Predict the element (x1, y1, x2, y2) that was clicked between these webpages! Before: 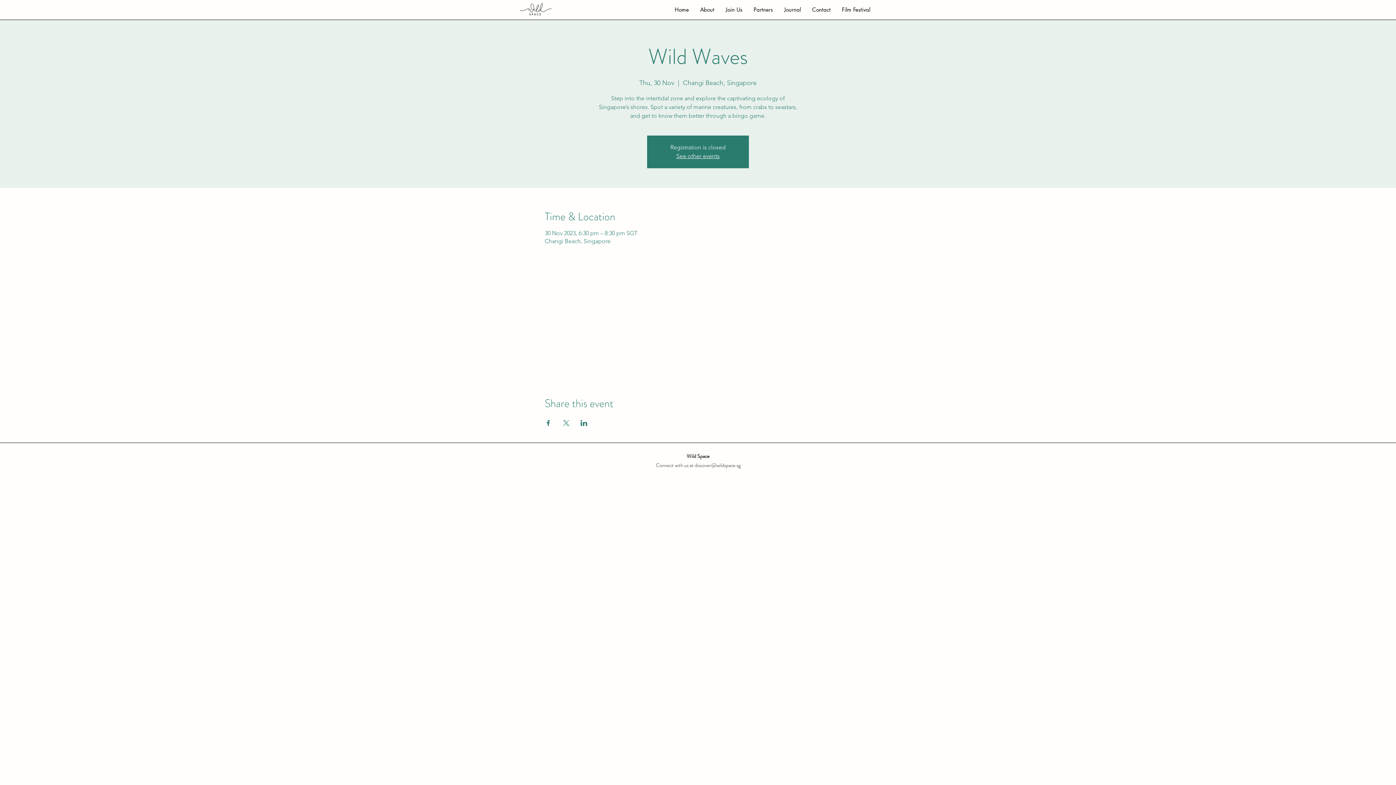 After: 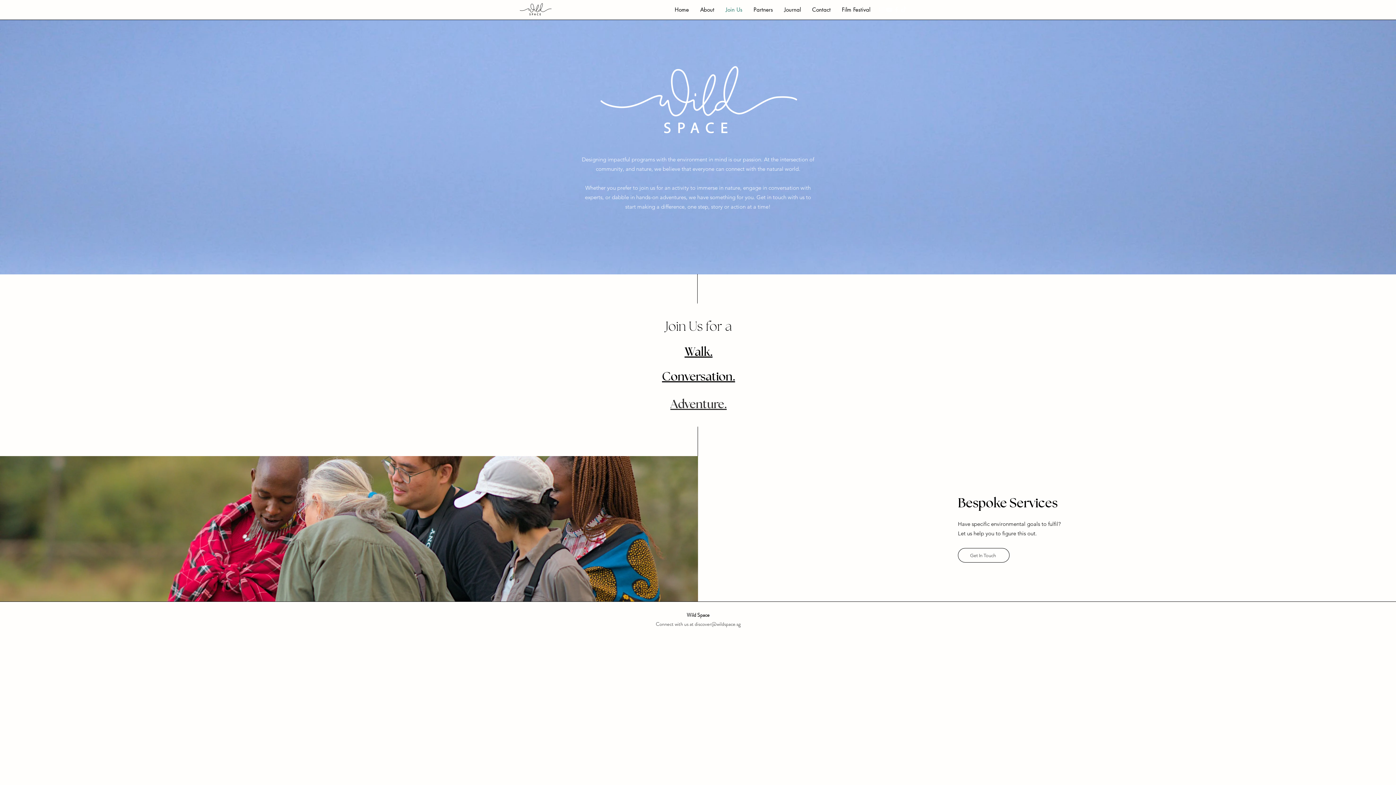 Action: bbox: (720, 4, 748, 15) label: Join Us